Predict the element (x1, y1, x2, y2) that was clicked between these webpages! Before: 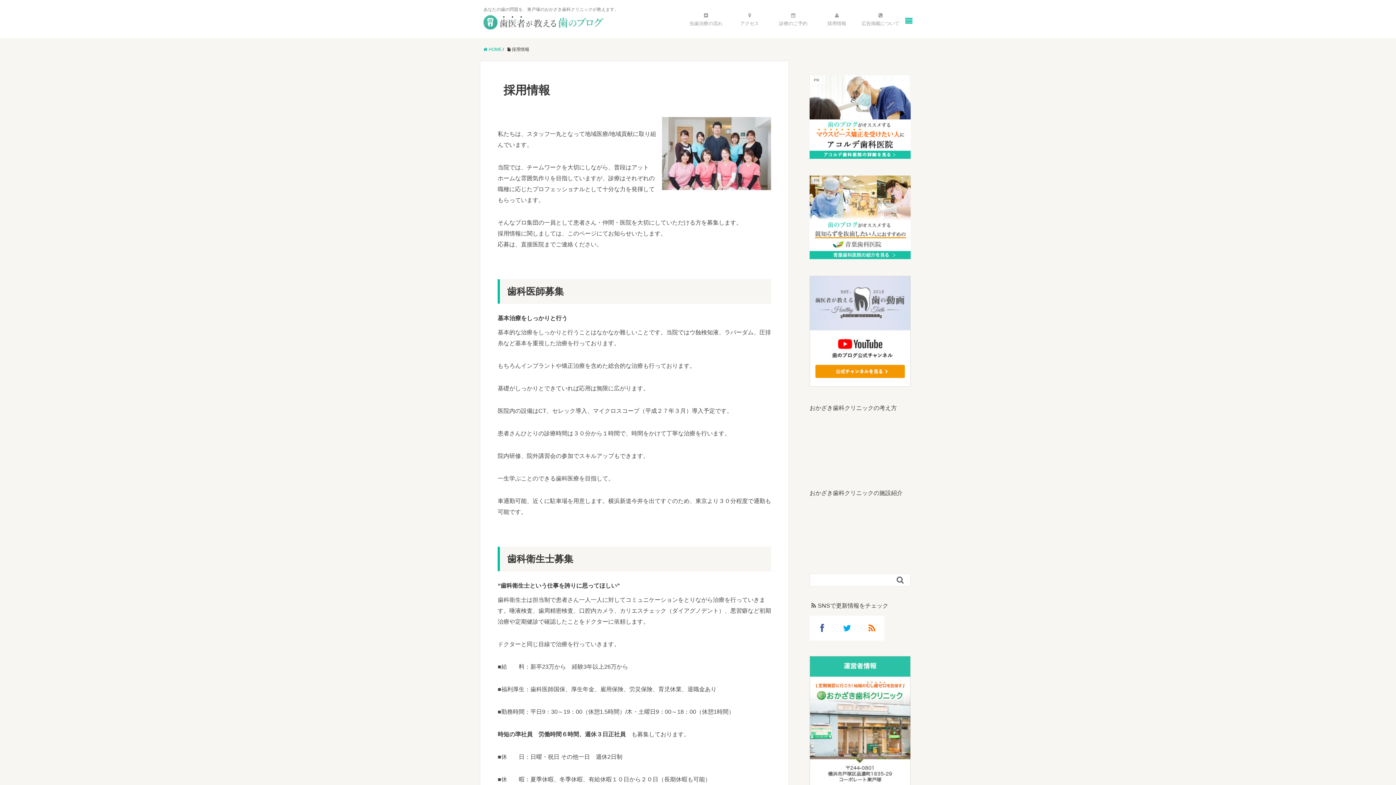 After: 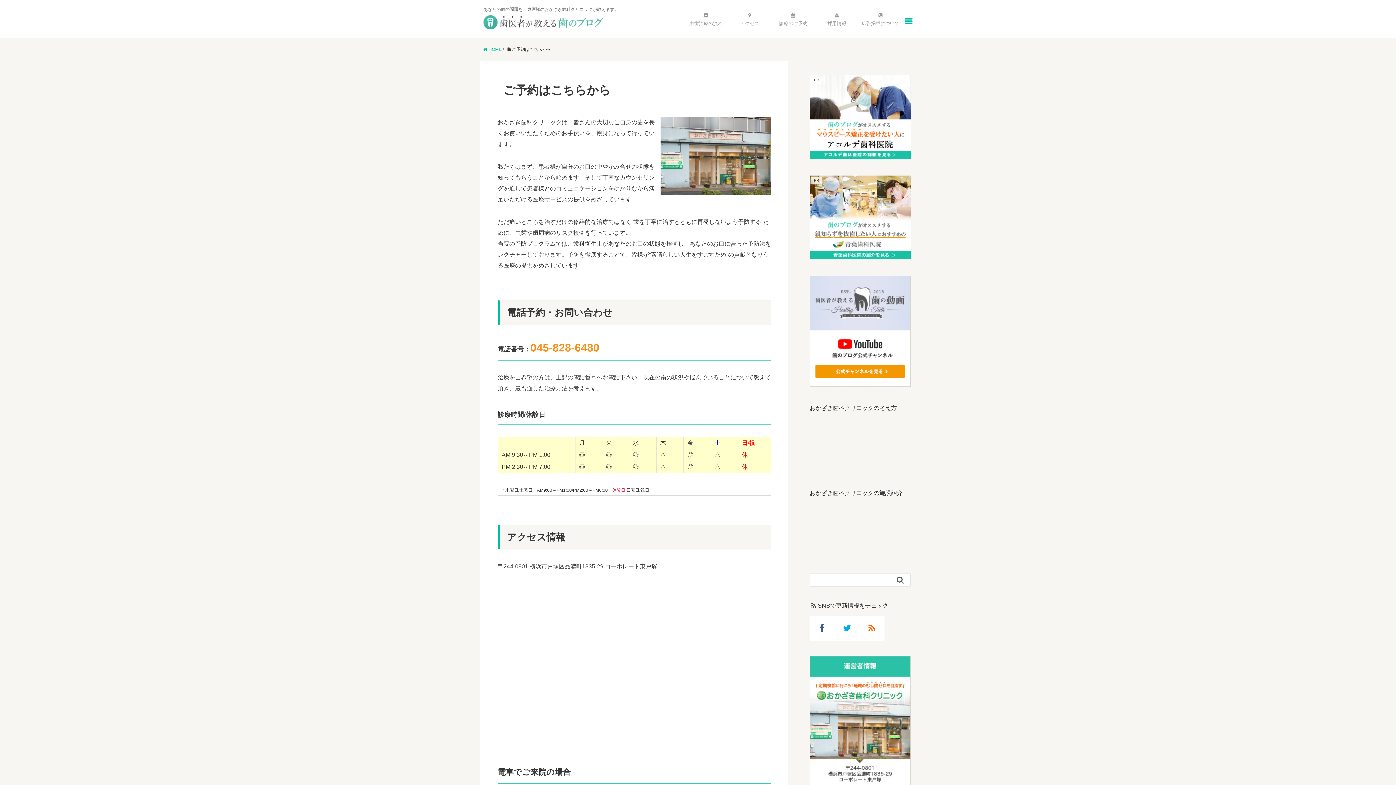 Action: bbox: (771, 0, 815, 38) label: 
診療のご予約